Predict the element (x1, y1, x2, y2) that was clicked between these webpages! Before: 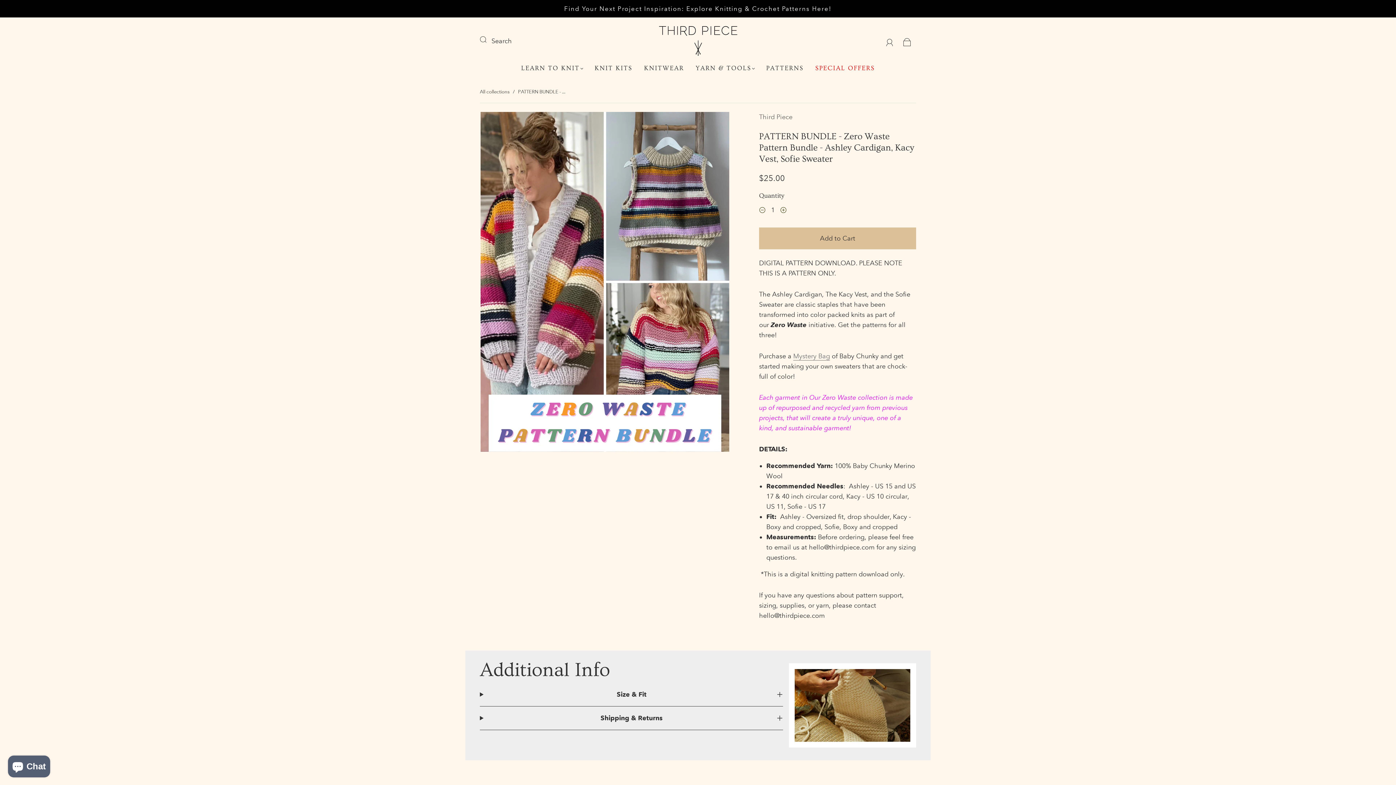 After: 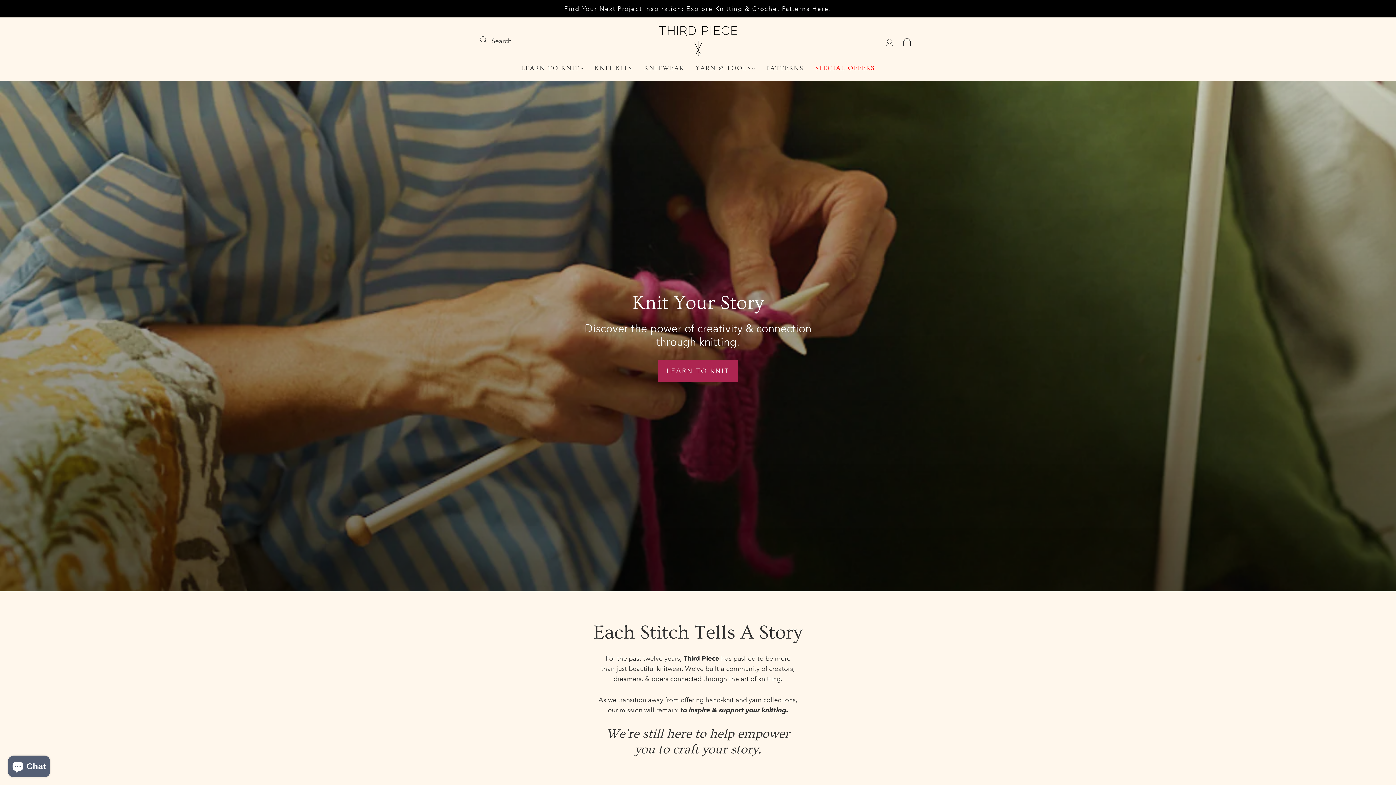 Action: bbox: (659, 26, 737, 55)